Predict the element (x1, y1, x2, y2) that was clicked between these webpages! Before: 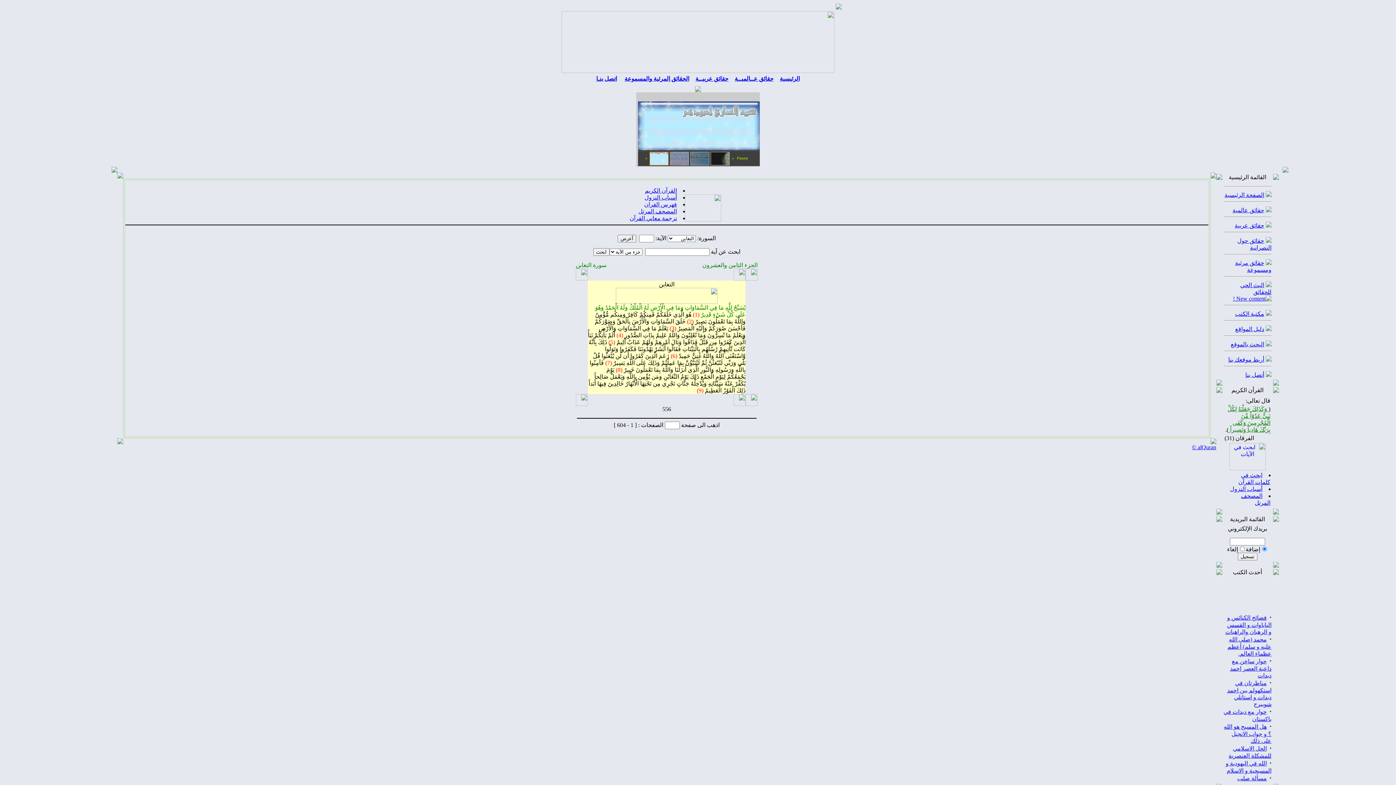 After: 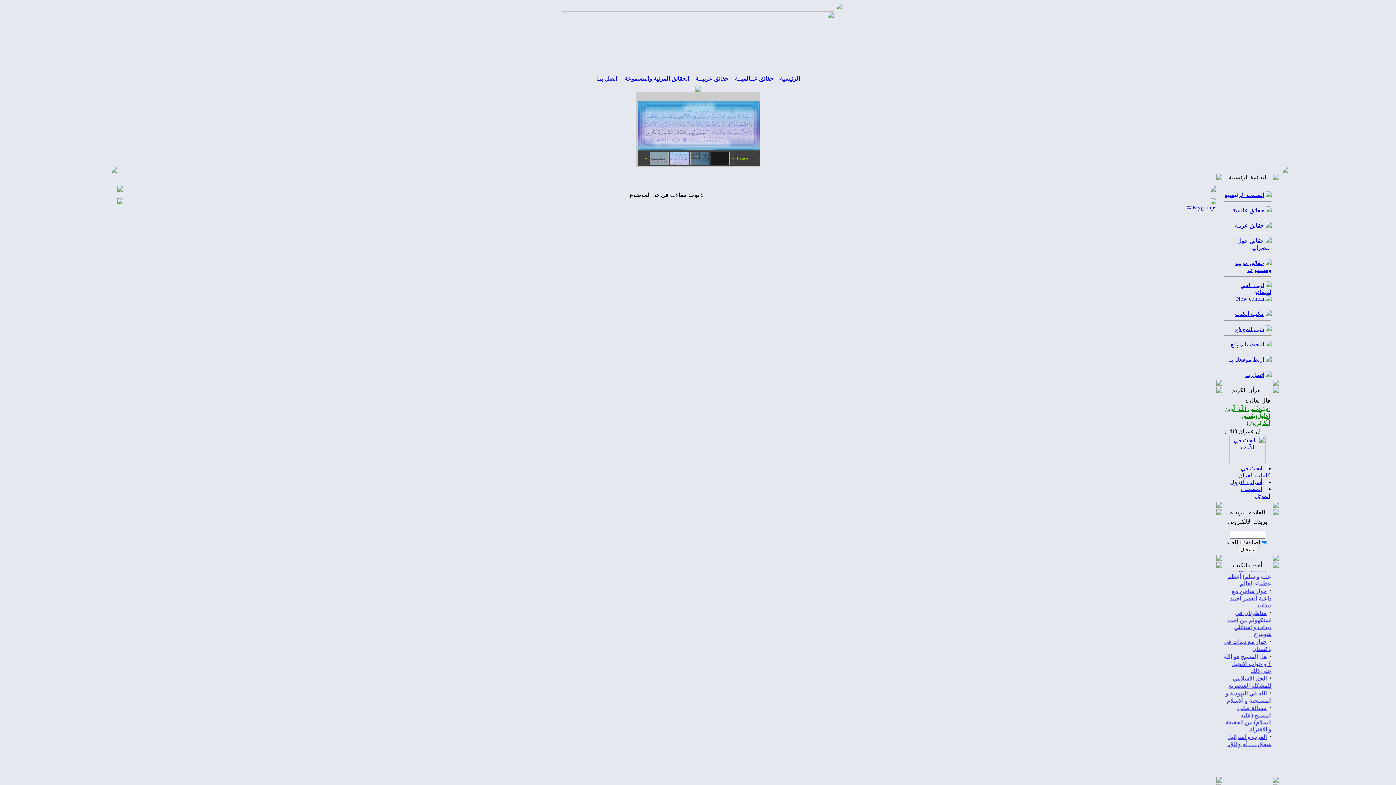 Action: bbox: (1266, 207, 1271, 213)